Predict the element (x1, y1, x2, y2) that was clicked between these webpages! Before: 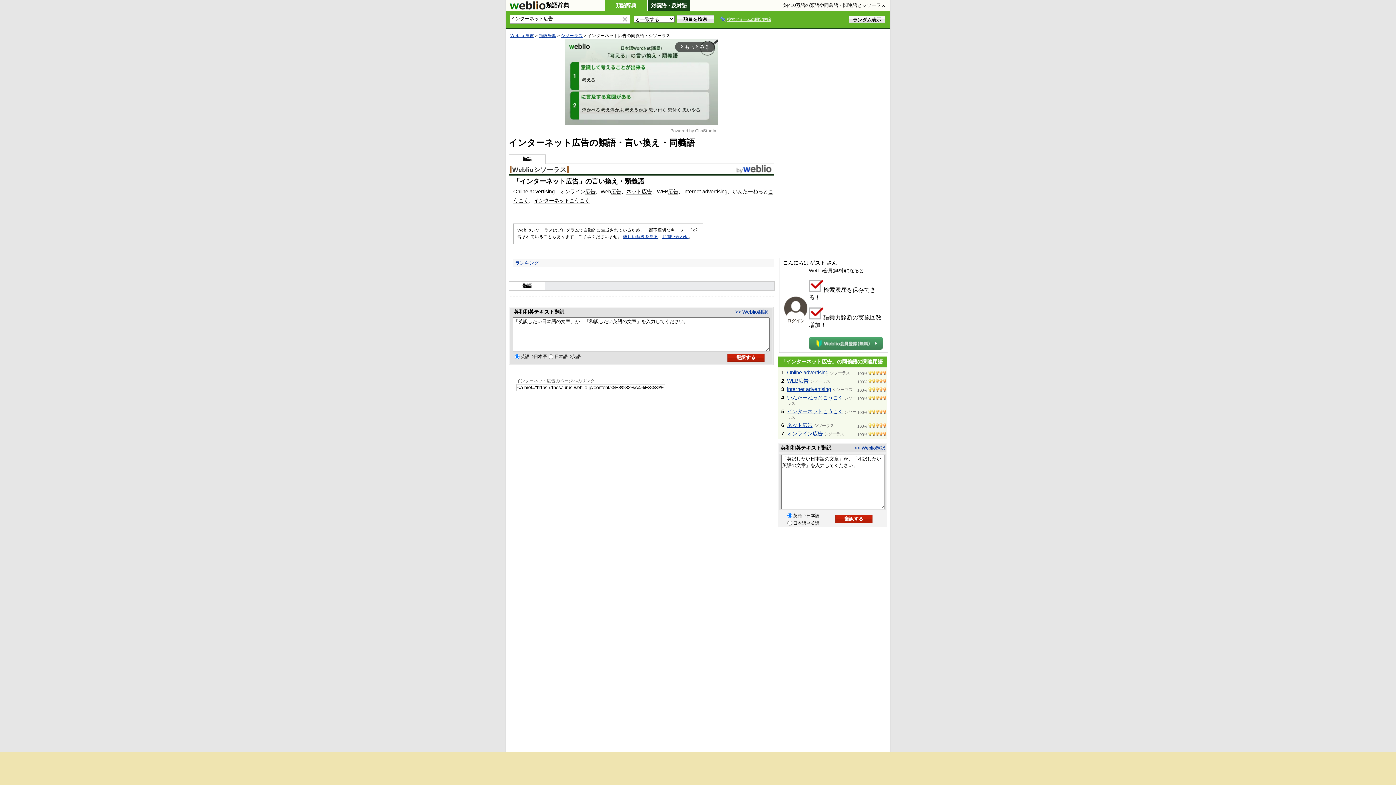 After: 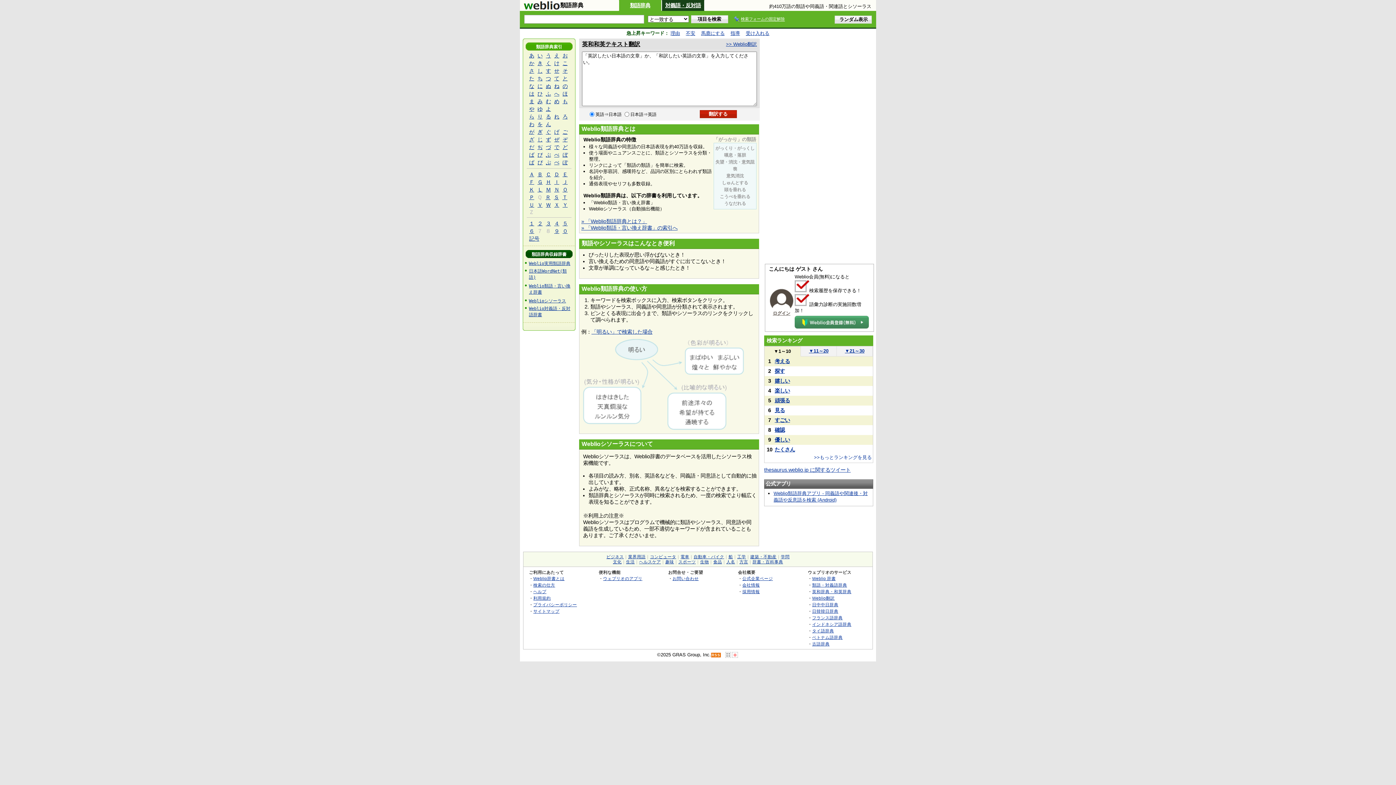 Action: label: 類語辞典 bbox: (616, 2, 636, 8)